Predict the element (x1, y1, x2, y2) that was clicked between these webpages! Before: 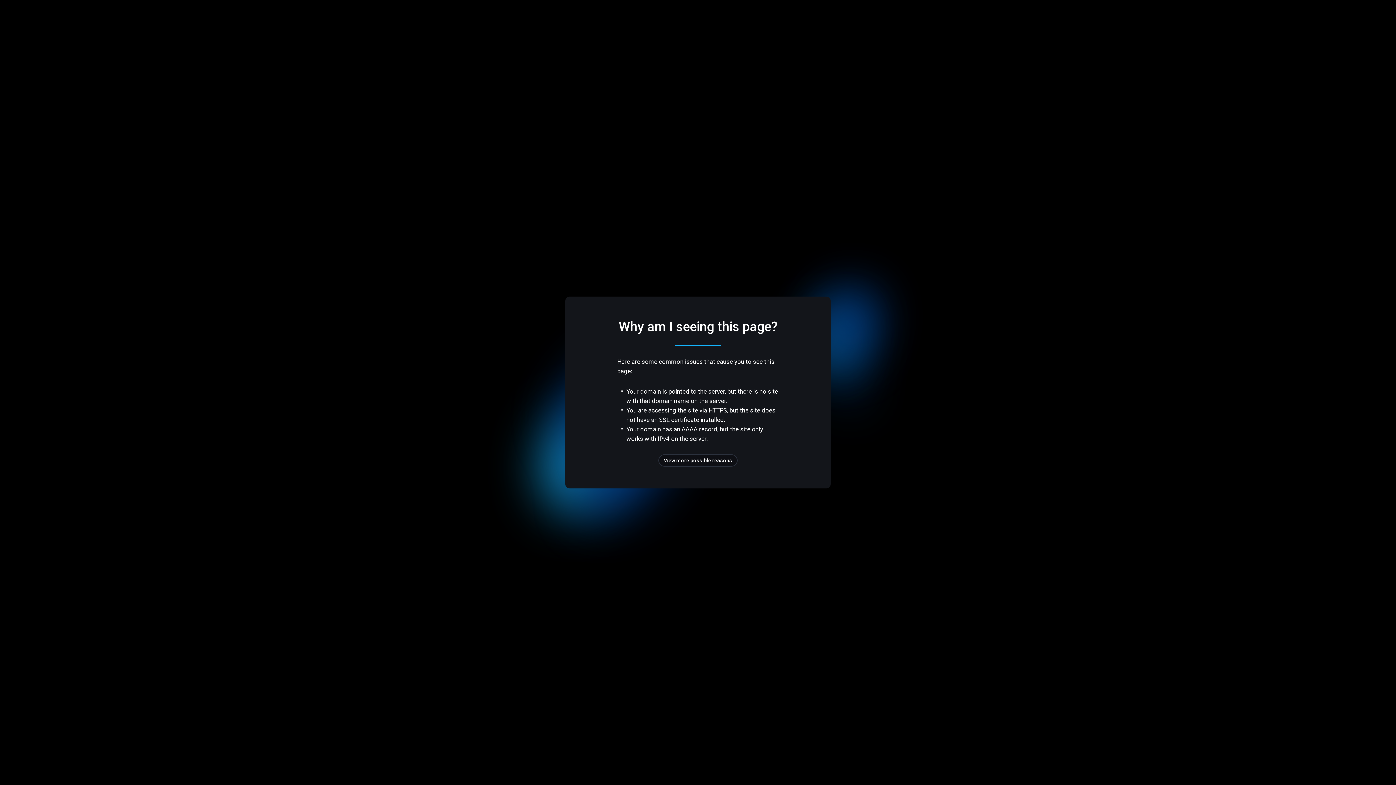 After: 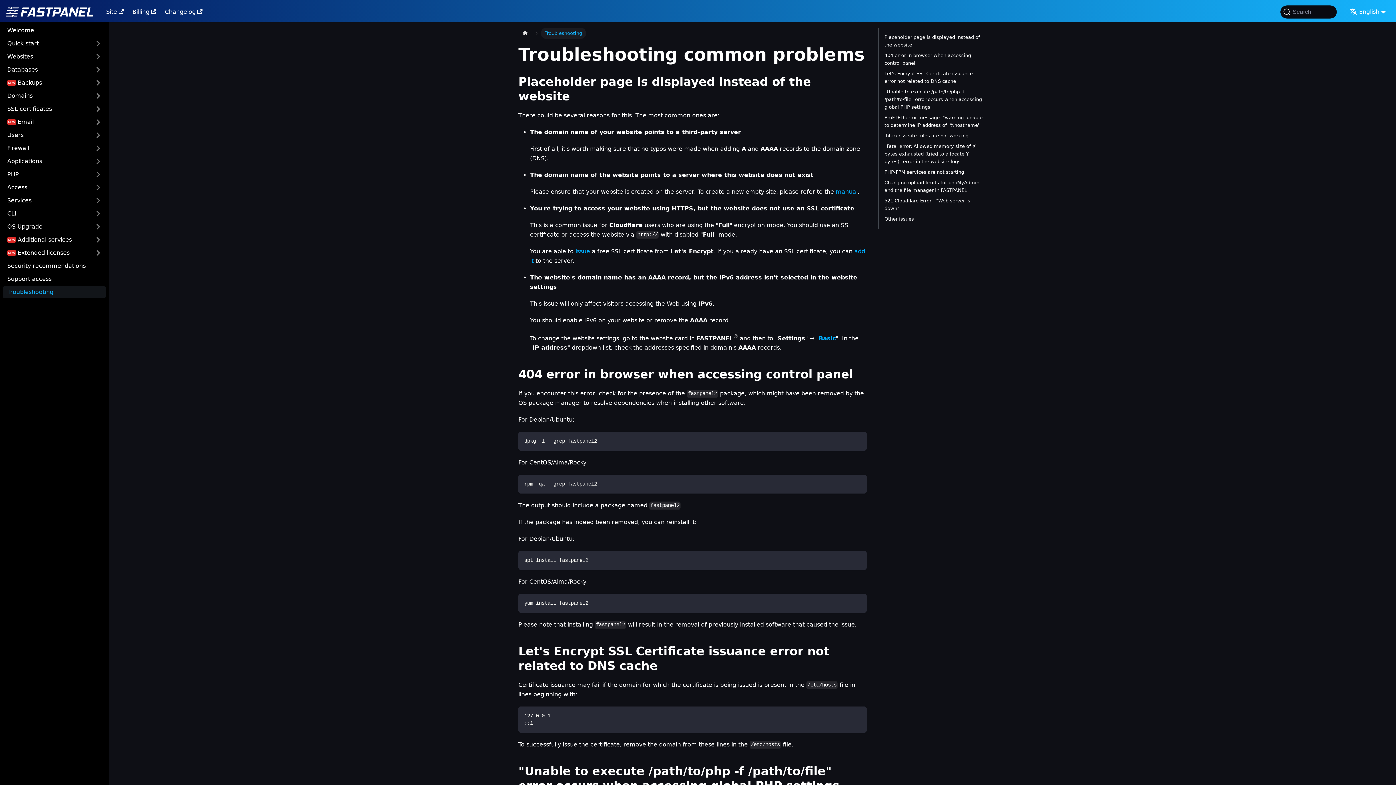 Action: label: View more possible reasons bbox: (658, 454, 737, 466)